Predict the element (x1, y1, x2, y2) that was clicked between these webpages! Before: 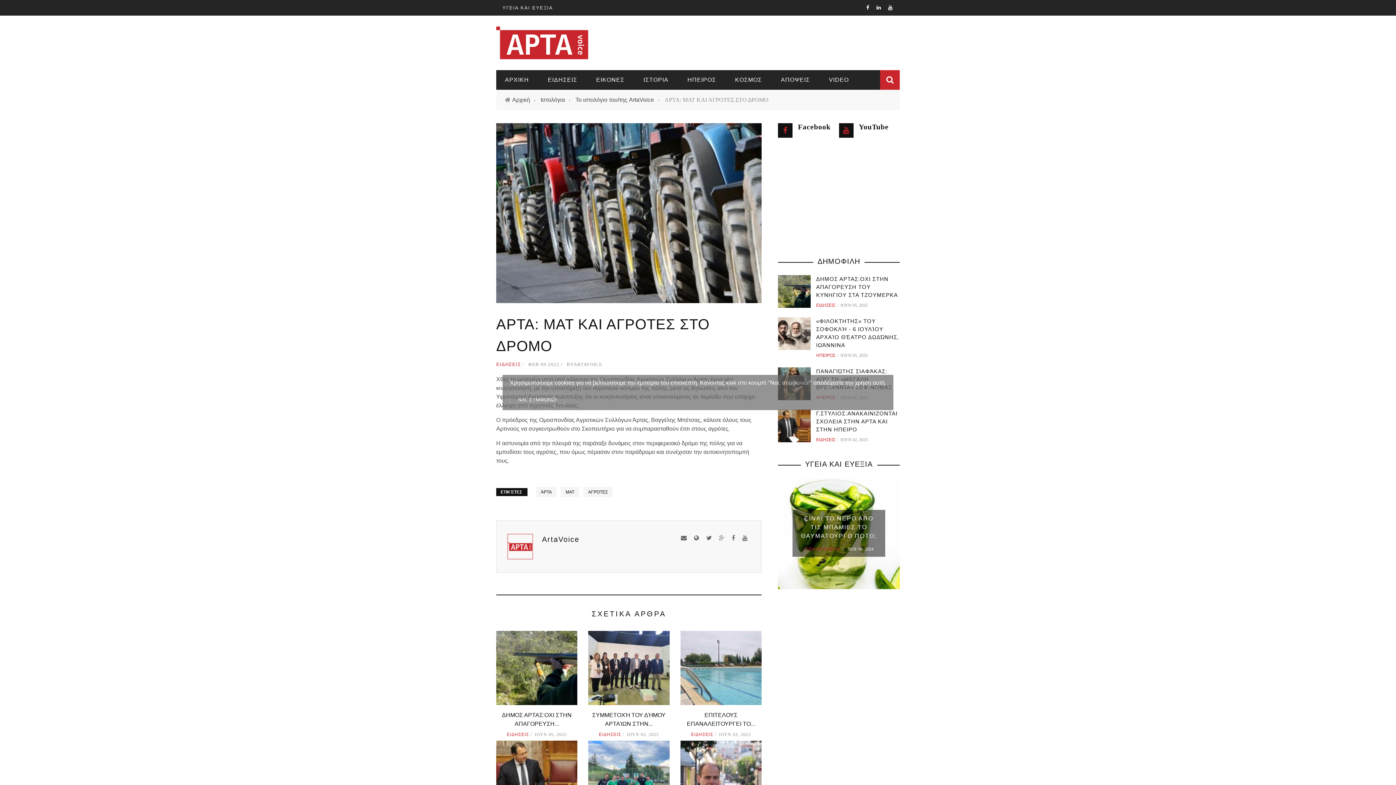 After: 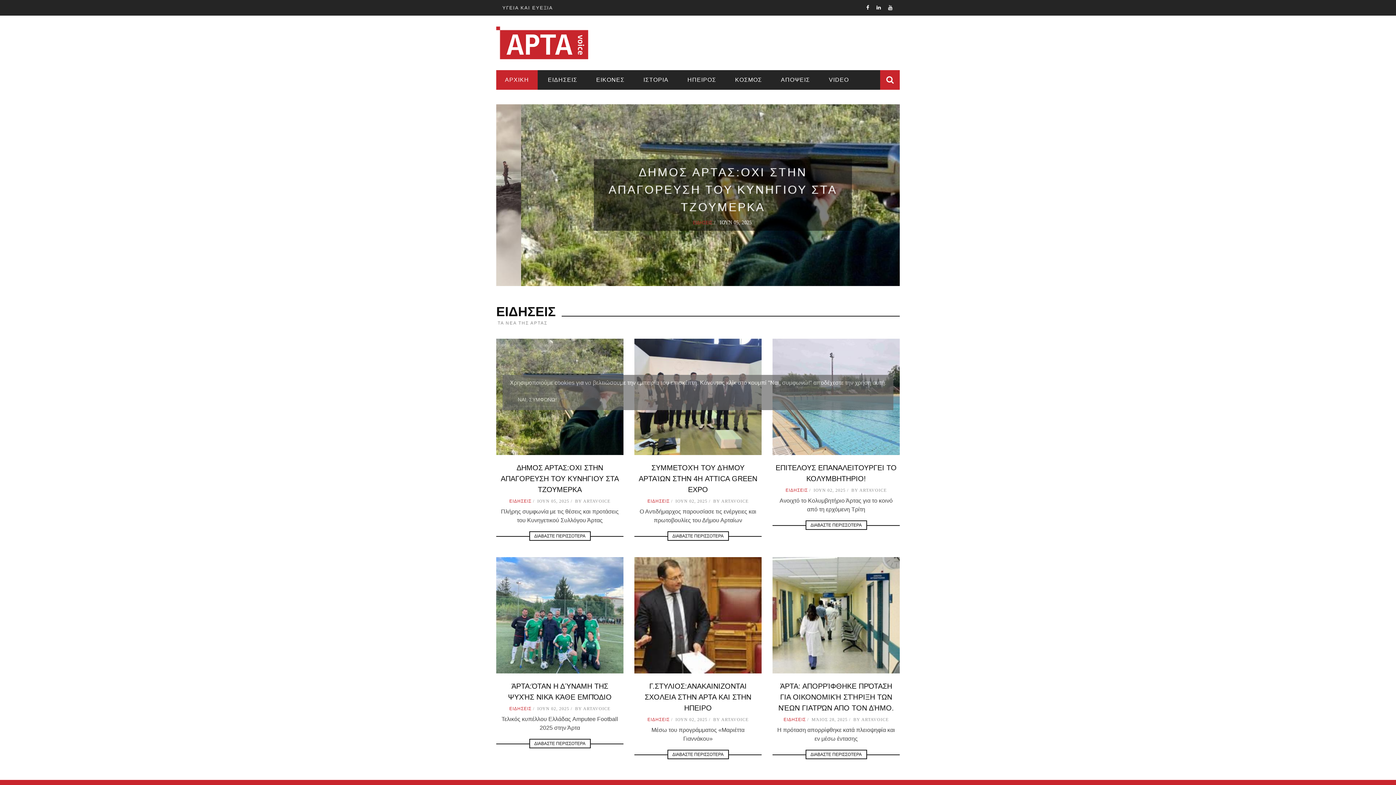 Action: bbox: (496, 76, 537, 82) label: ΑΡΧΙΚΗ